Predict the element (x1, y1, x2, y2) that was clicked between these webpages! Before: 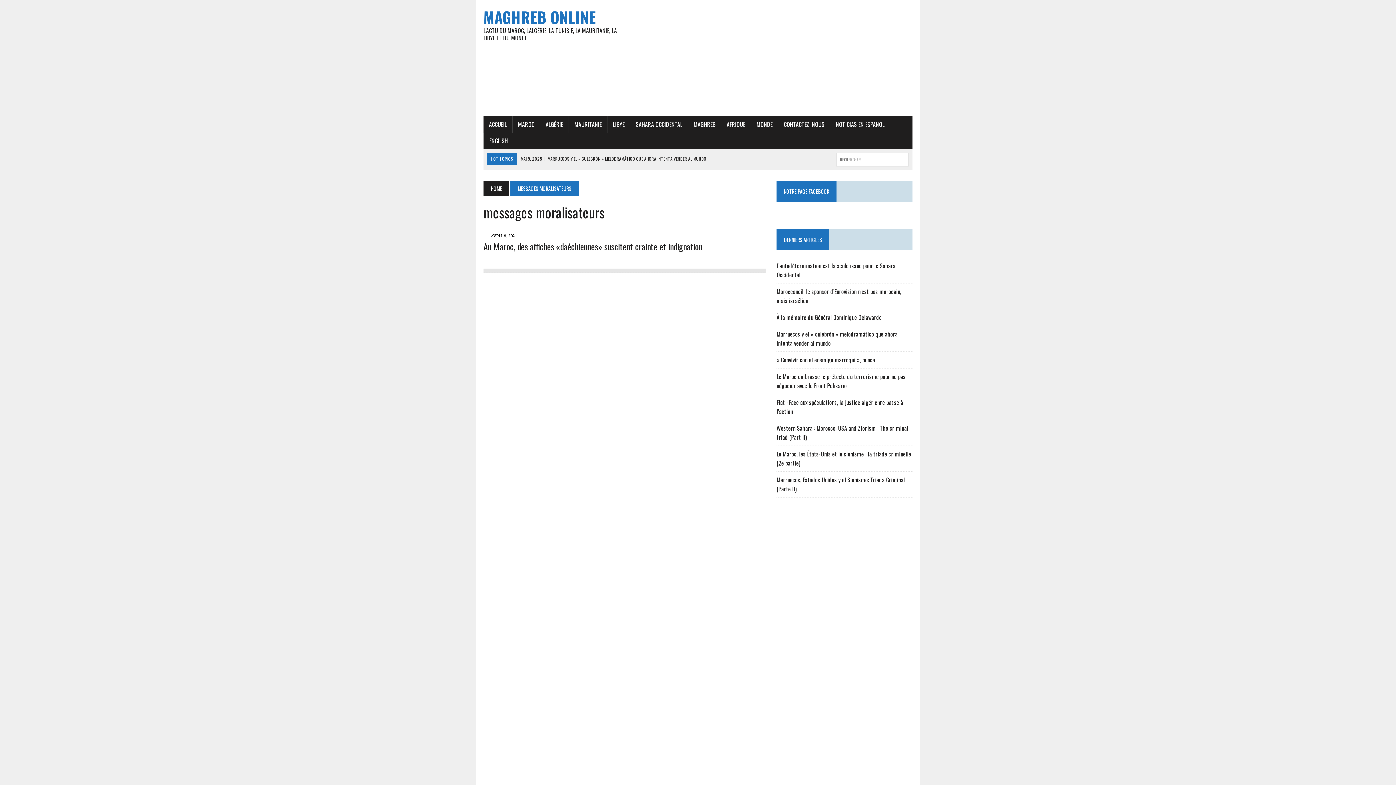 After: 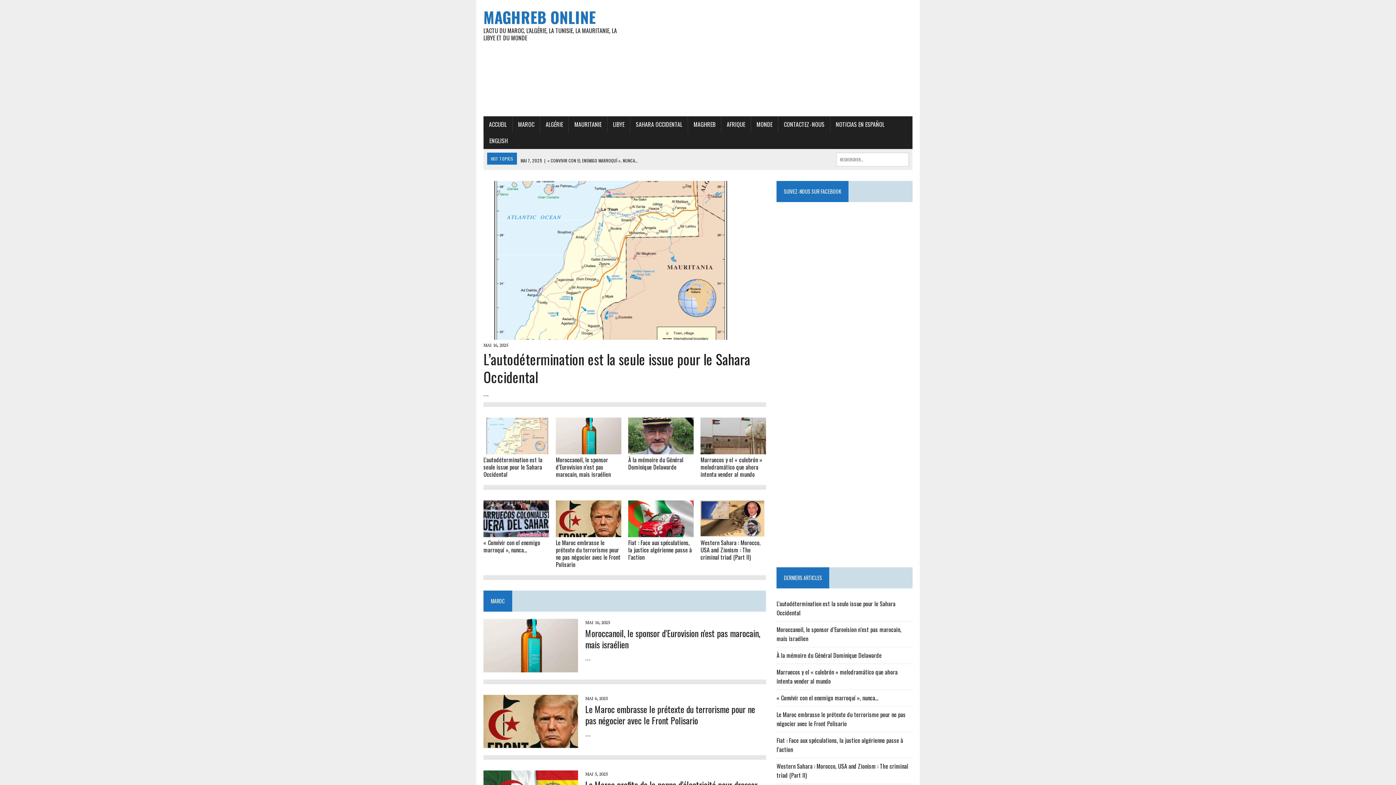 Action: label: ACCUEIL bbox: (483, 116, 512, 132)